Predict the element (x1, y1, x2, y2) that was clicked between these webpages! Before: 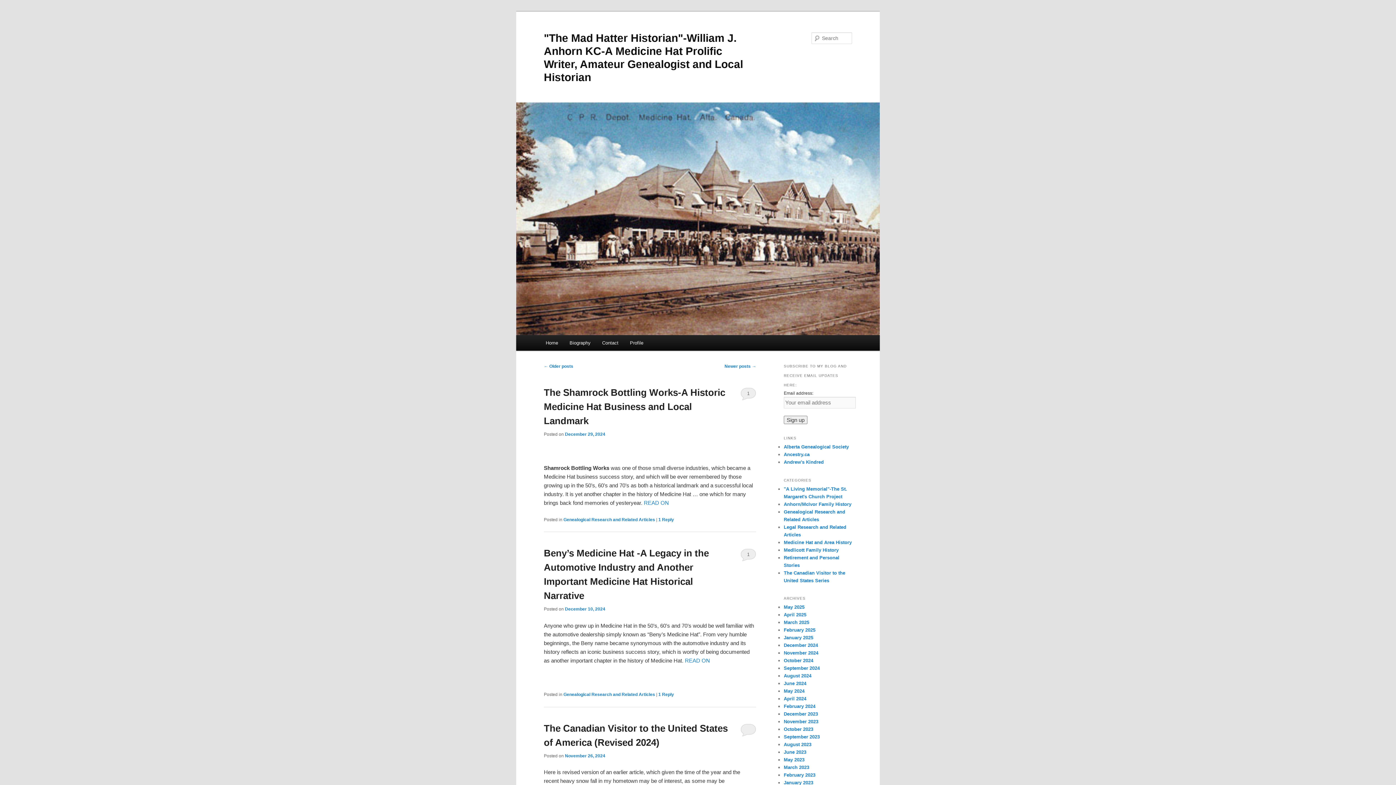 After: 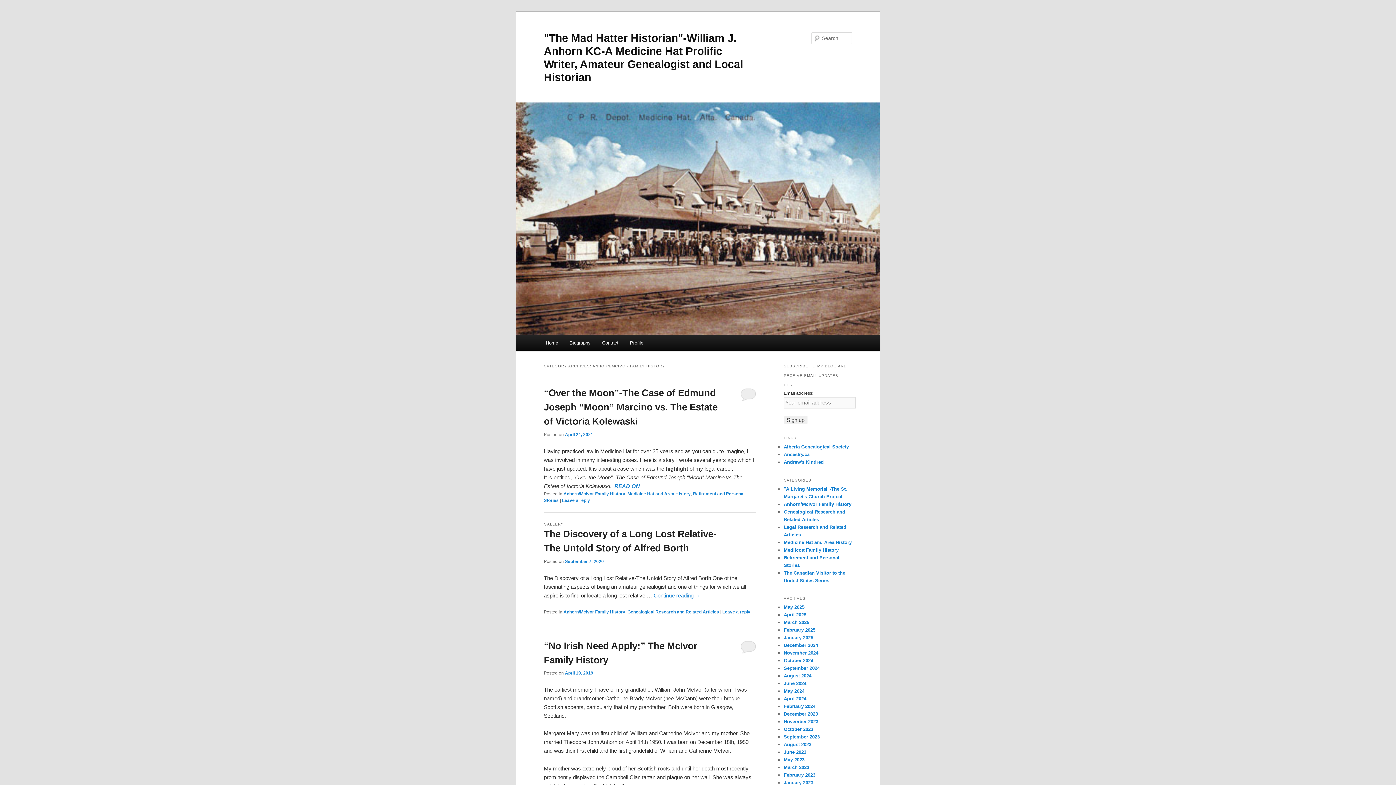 Action: bbox: (784, 501, 851, 507) label: Anhorn/McIvor Family History